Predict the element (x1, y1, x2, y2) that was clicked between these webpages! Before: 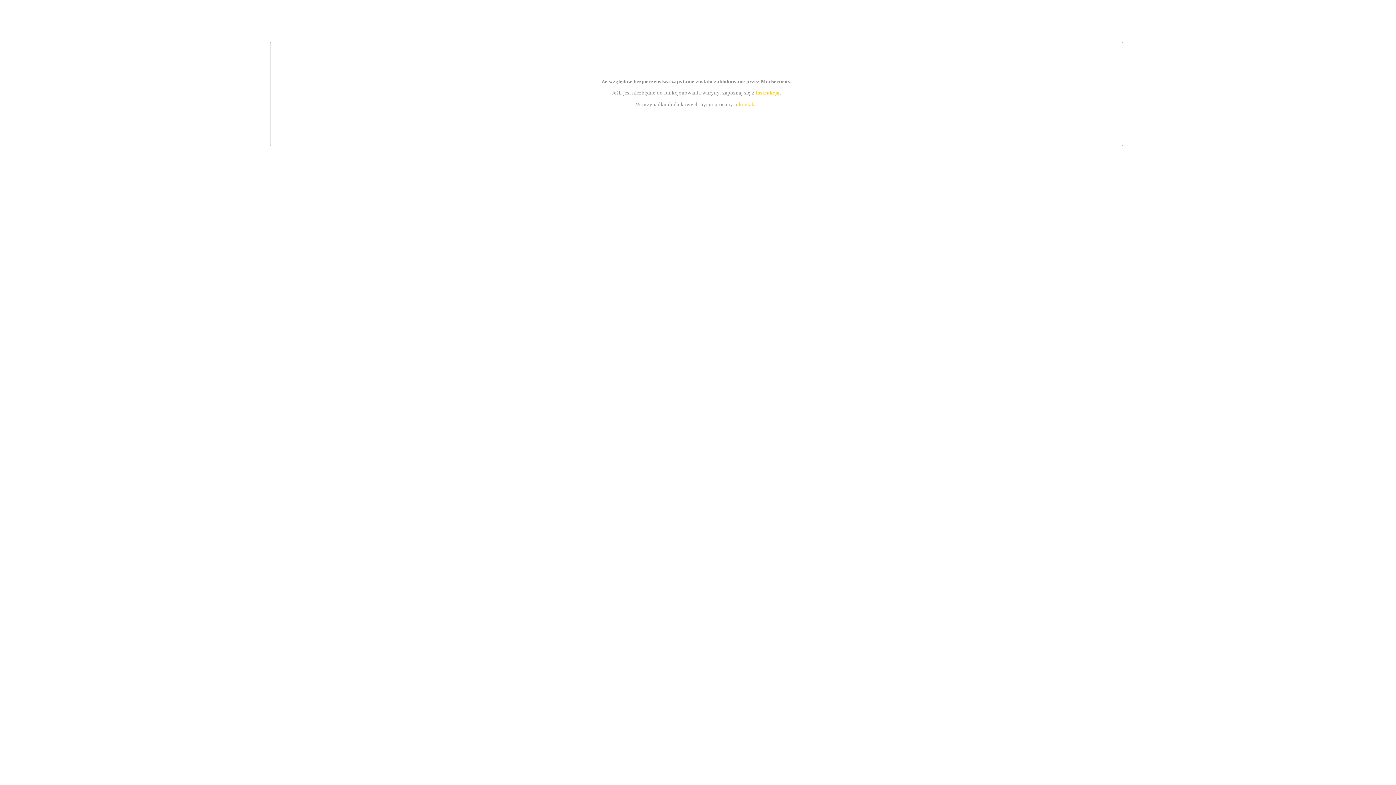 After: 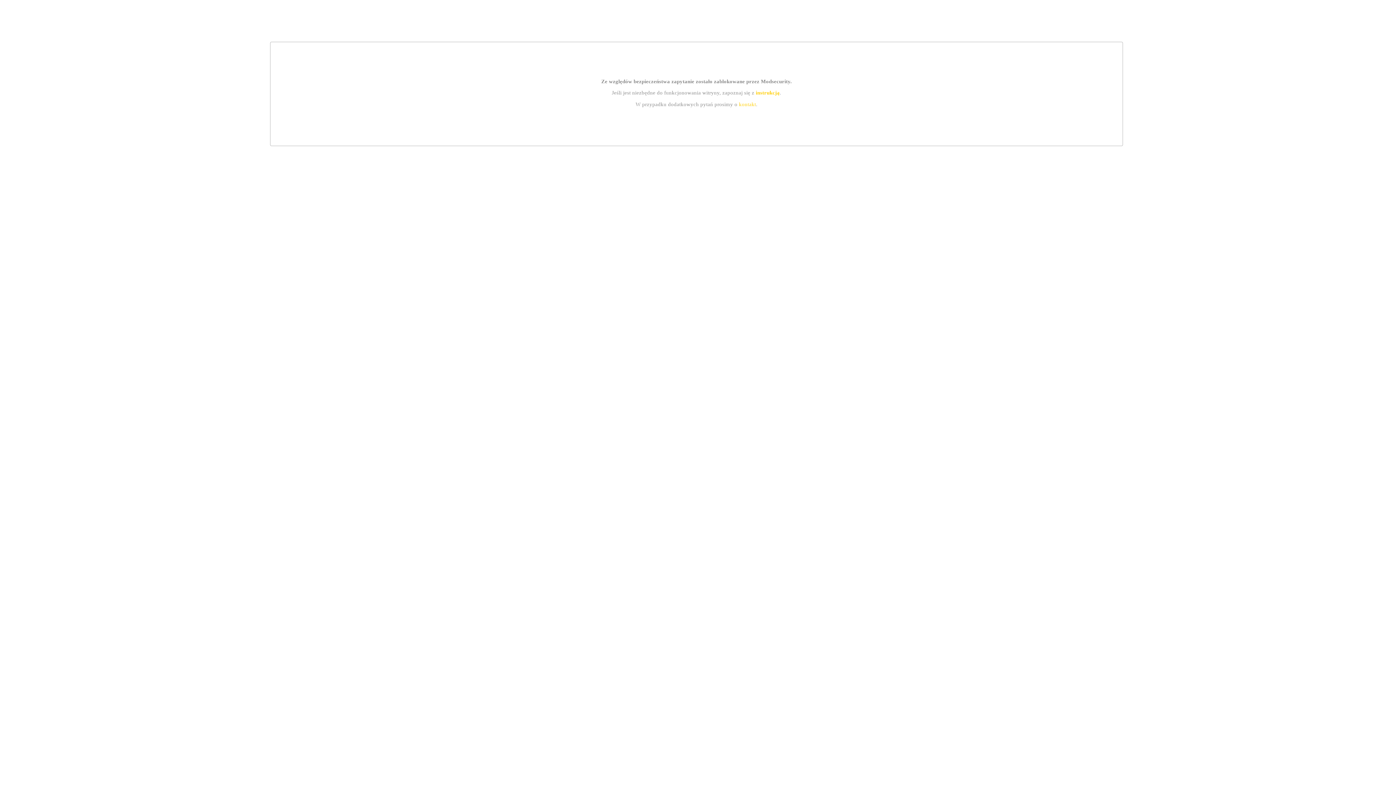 Action: label: kontakt bbox: (739, 101, 756, 107)